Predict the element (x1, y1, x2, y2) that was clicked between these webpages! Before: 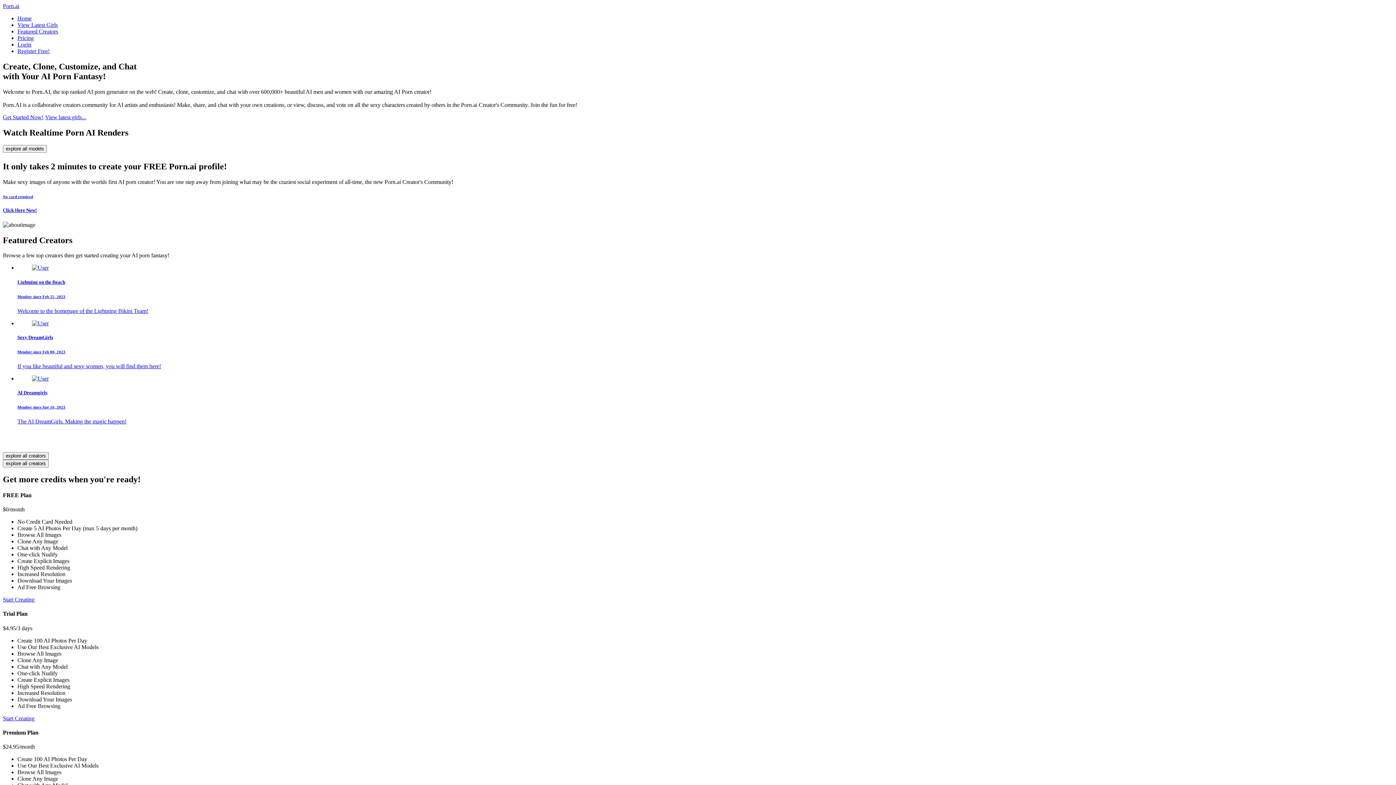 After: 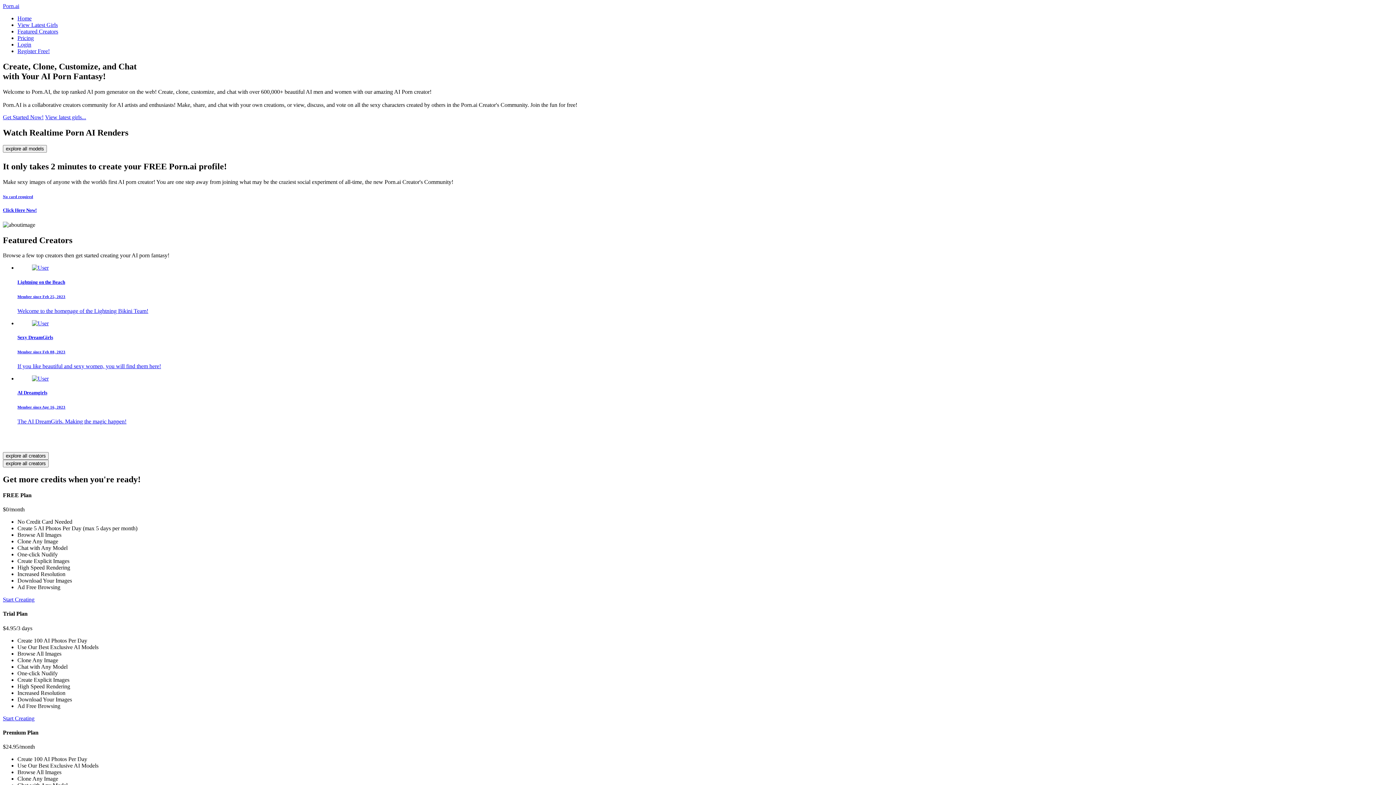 Action: label: Sexy DreamGirls
Member since Feb 08, 2023

If you like beautiful and sexy women, you will find them here! bbox: (17, 320, 1393, 369)